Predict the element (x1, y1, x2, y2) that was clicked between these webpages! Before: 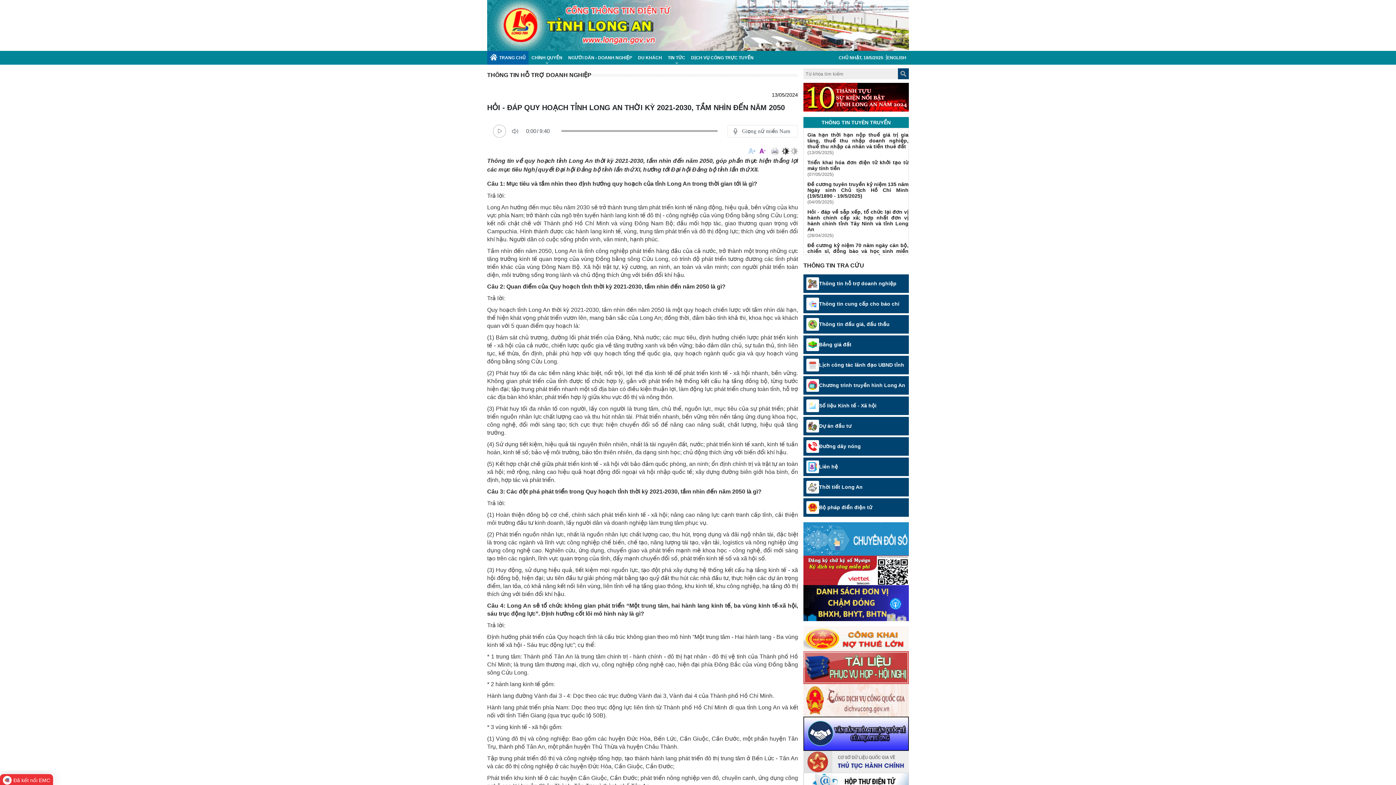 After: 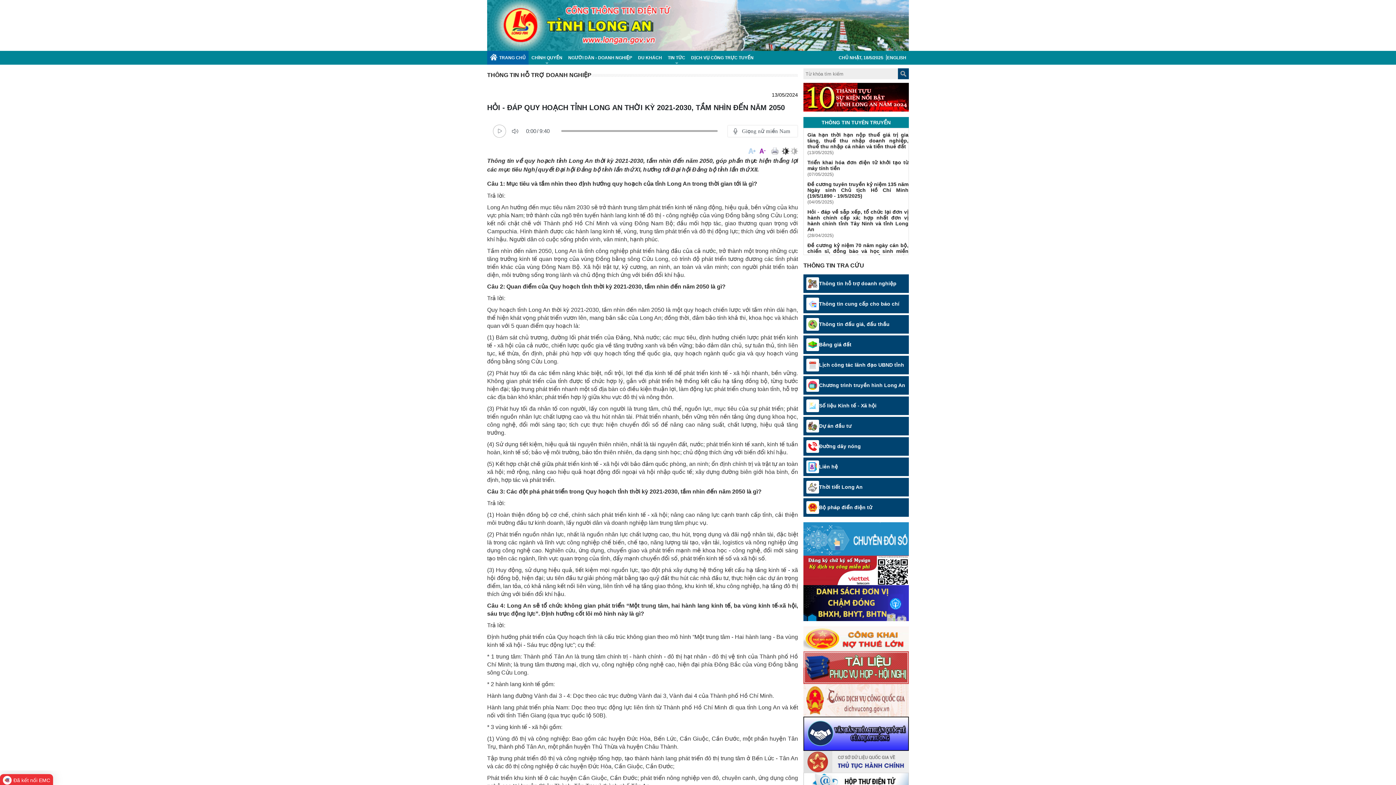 Action: bbox: (803, 93, 909, 99)